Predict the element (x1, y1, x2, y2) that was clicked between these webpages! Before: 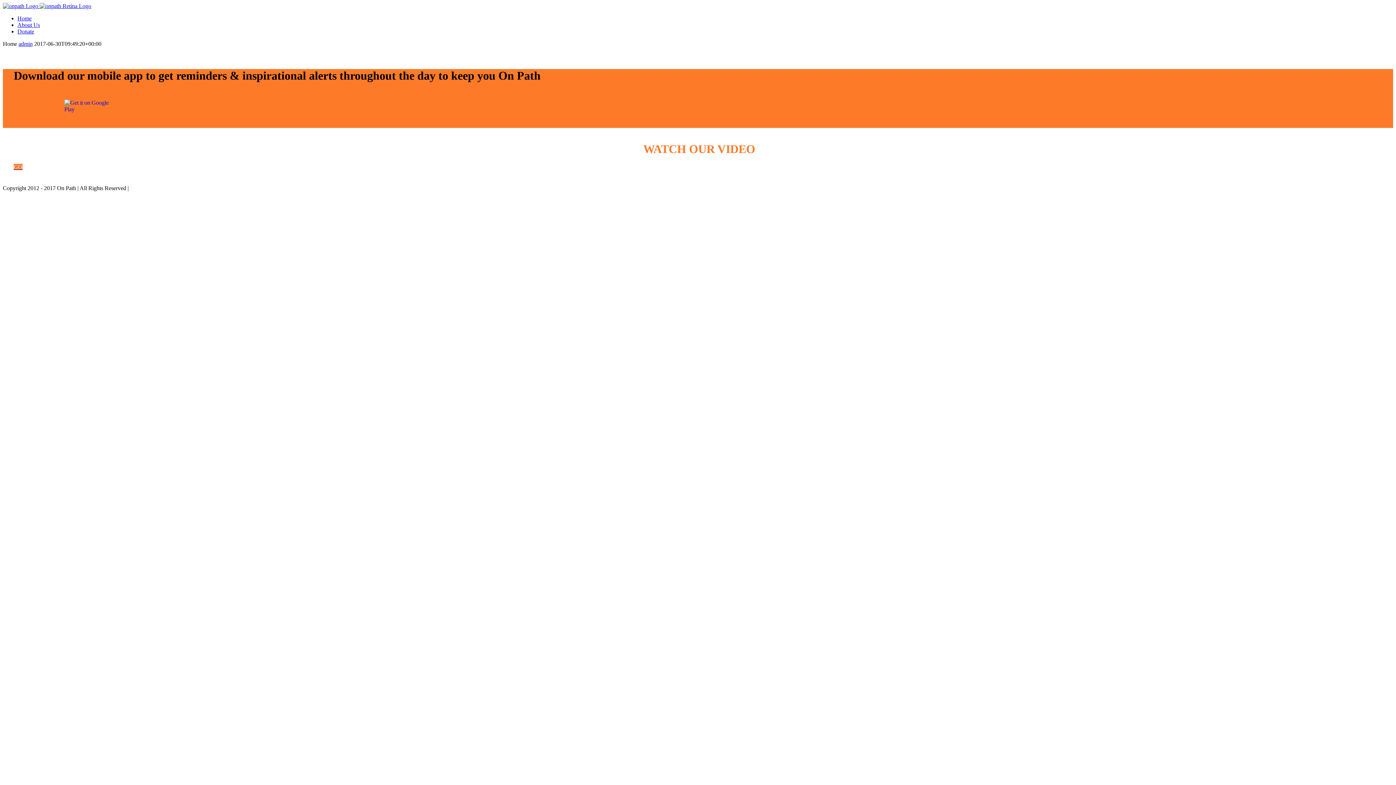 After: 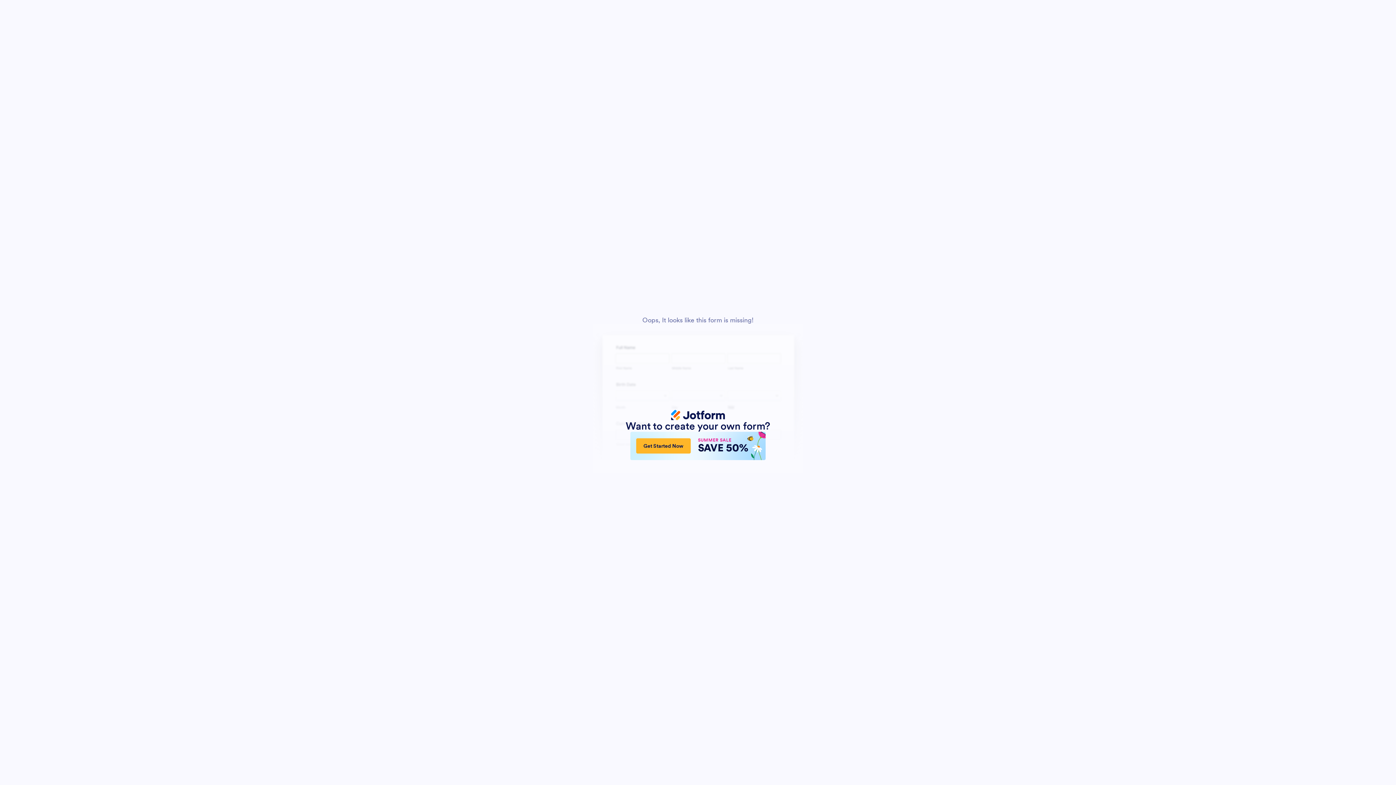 Action: bbox: (17, 28, 34, 34) label: Donate